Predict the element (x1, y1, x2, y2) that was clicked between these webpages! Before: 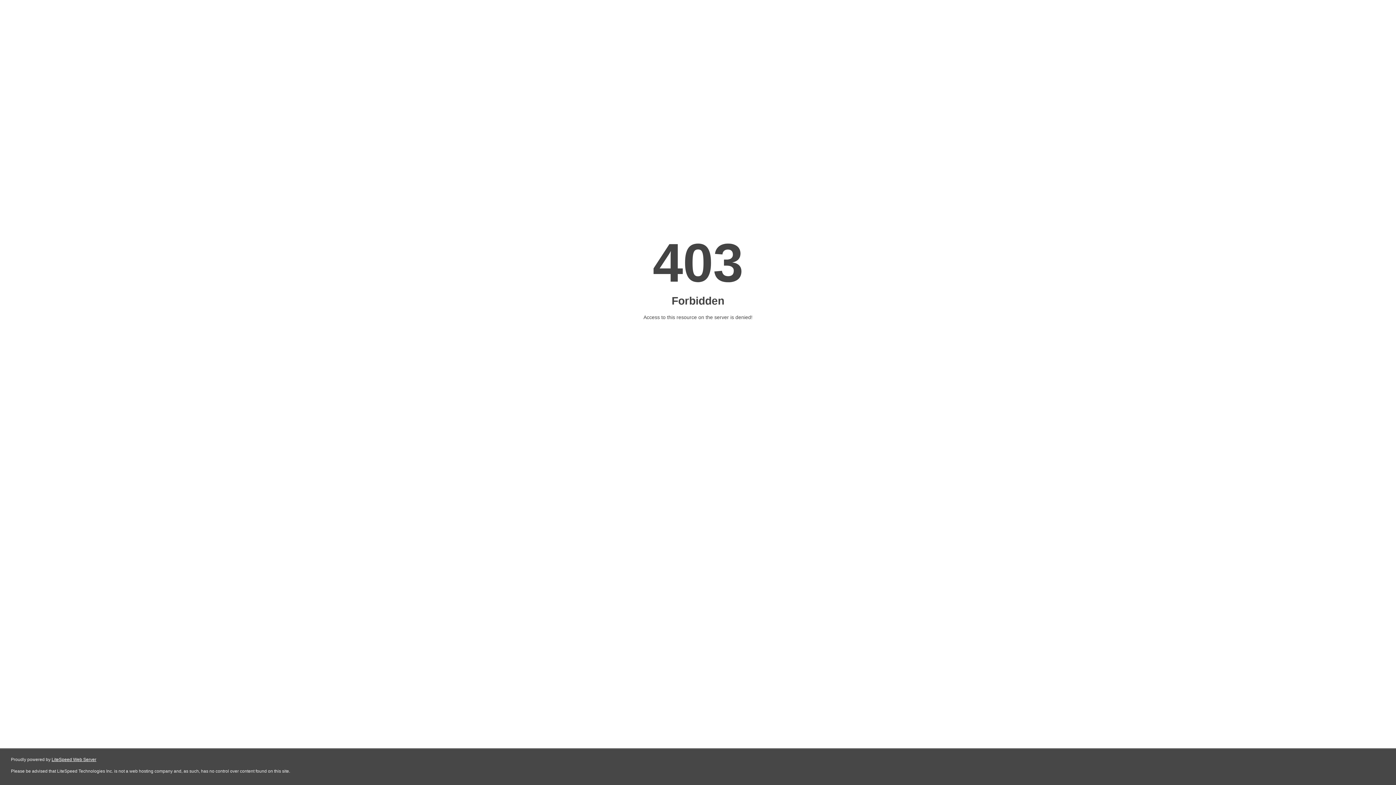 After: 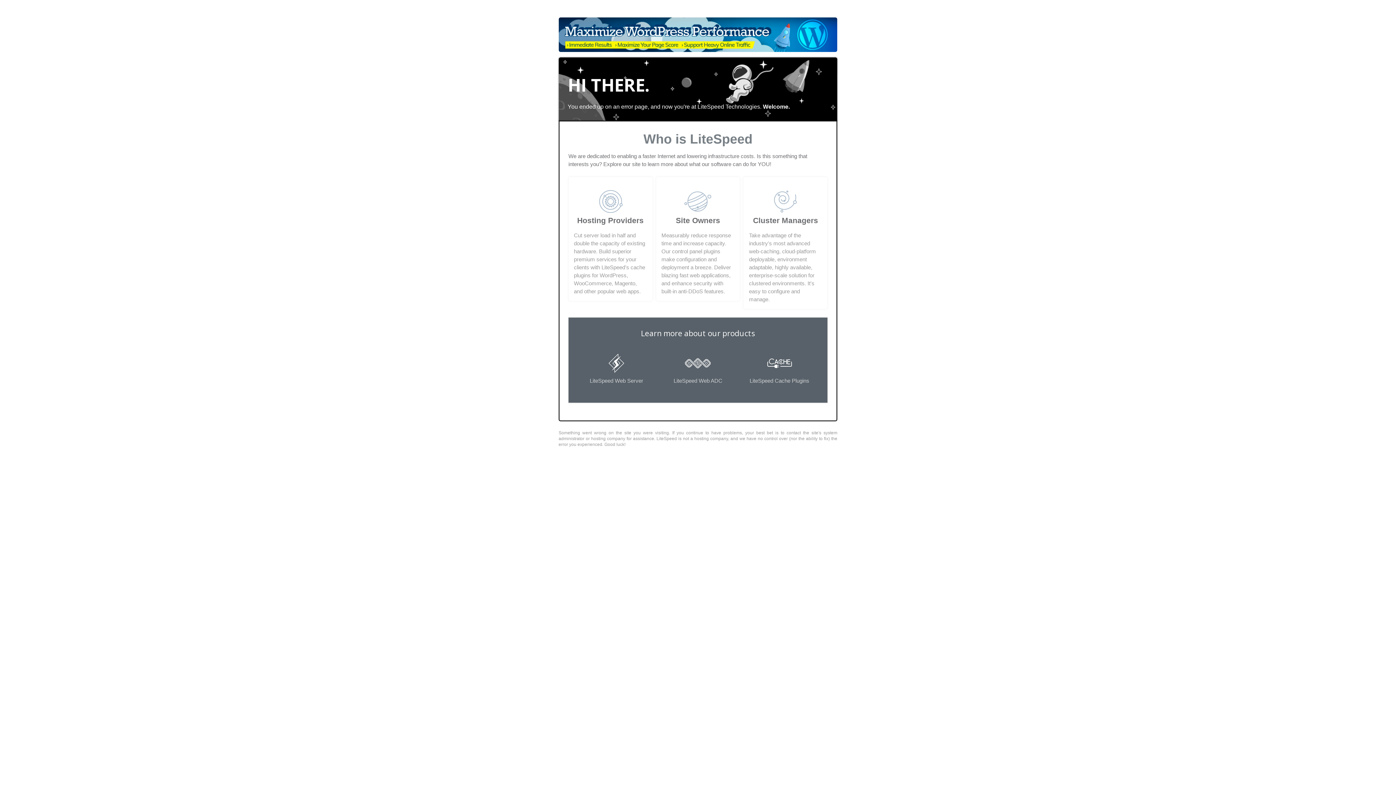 Action: bbox: (51, 757, 96, 762) label: LiteSpeed Web Server